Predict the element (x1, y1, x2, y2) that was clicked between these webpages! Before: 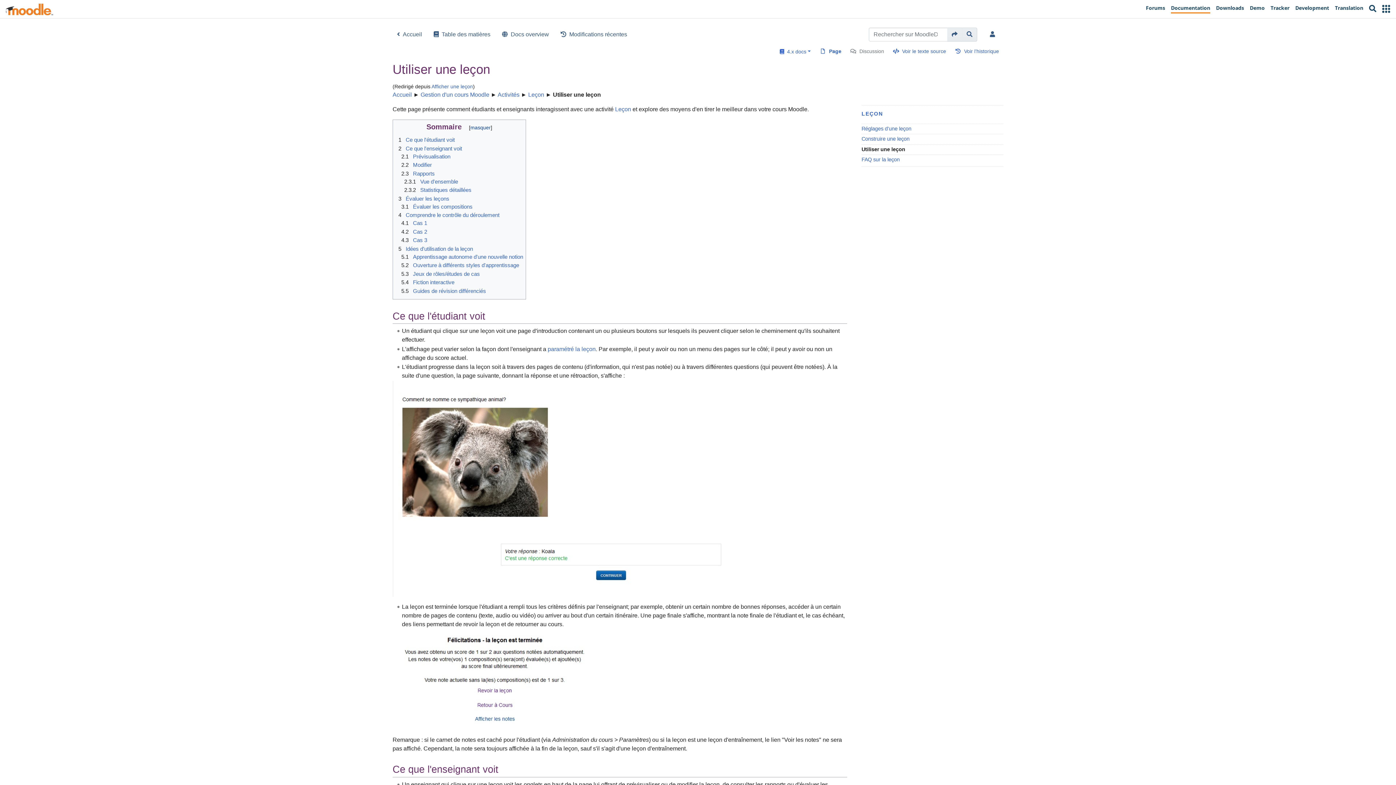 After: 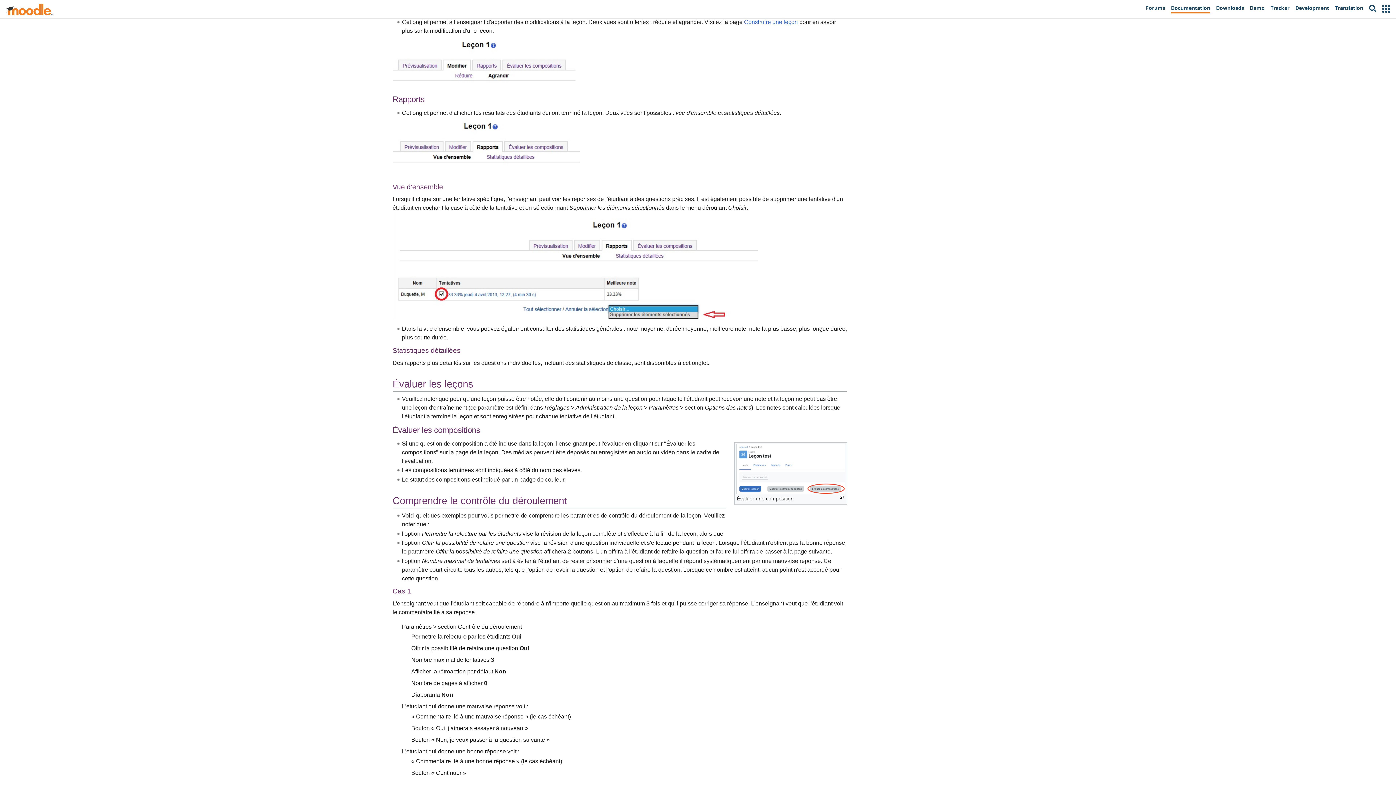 Action: label: 2.2 Modifier bbox: (398, 161, 432, 168)